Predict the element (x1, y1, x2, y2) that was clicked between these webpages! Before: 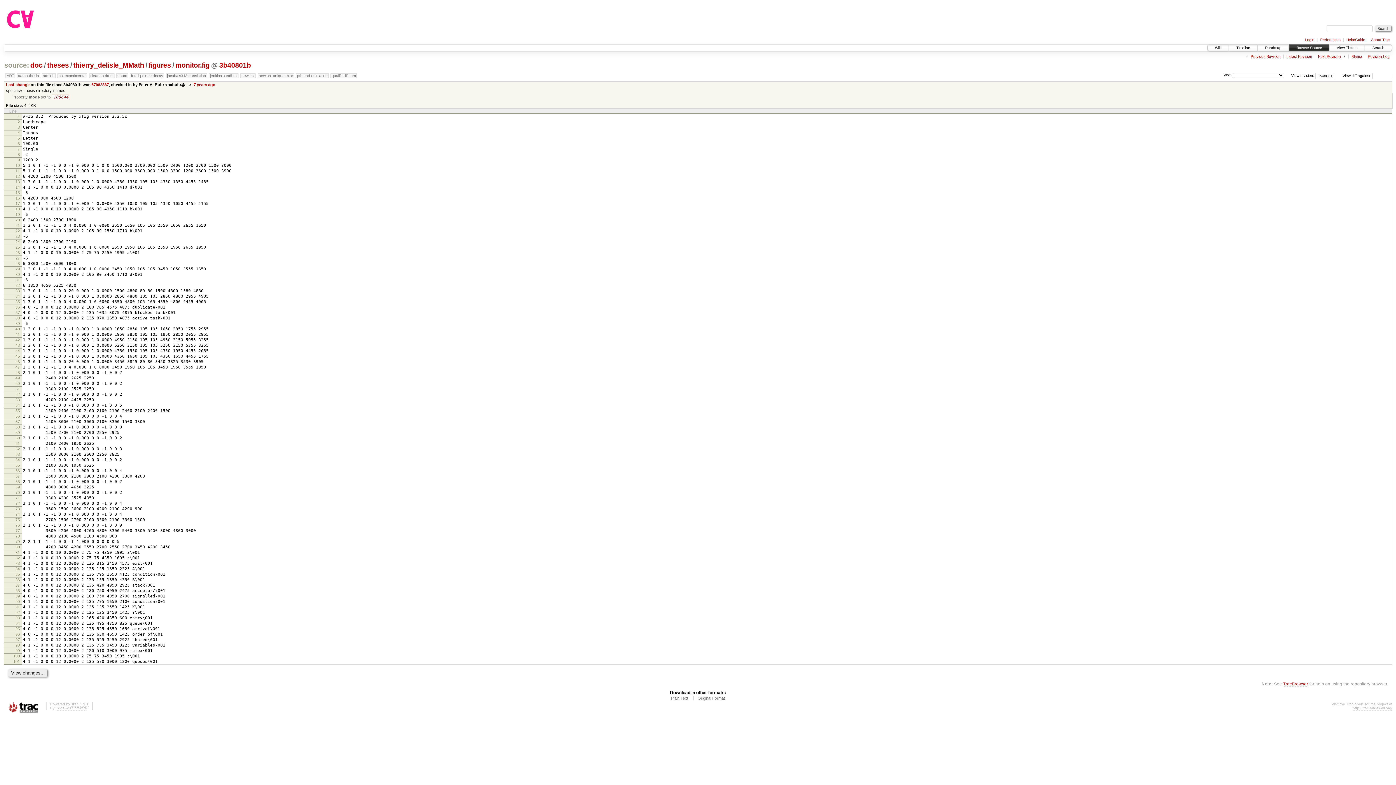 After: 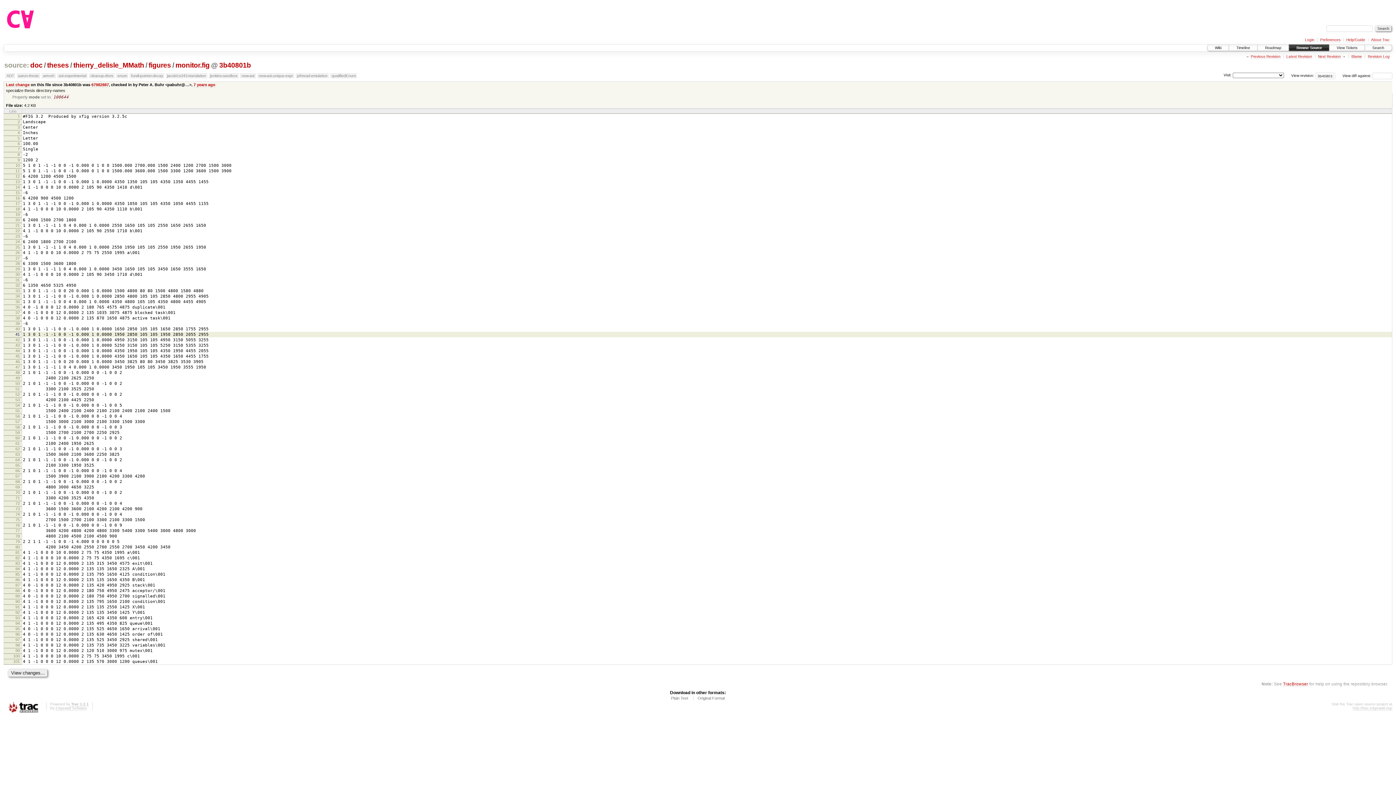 Action: label: 41 bbox: (15, 332, 19, 336)